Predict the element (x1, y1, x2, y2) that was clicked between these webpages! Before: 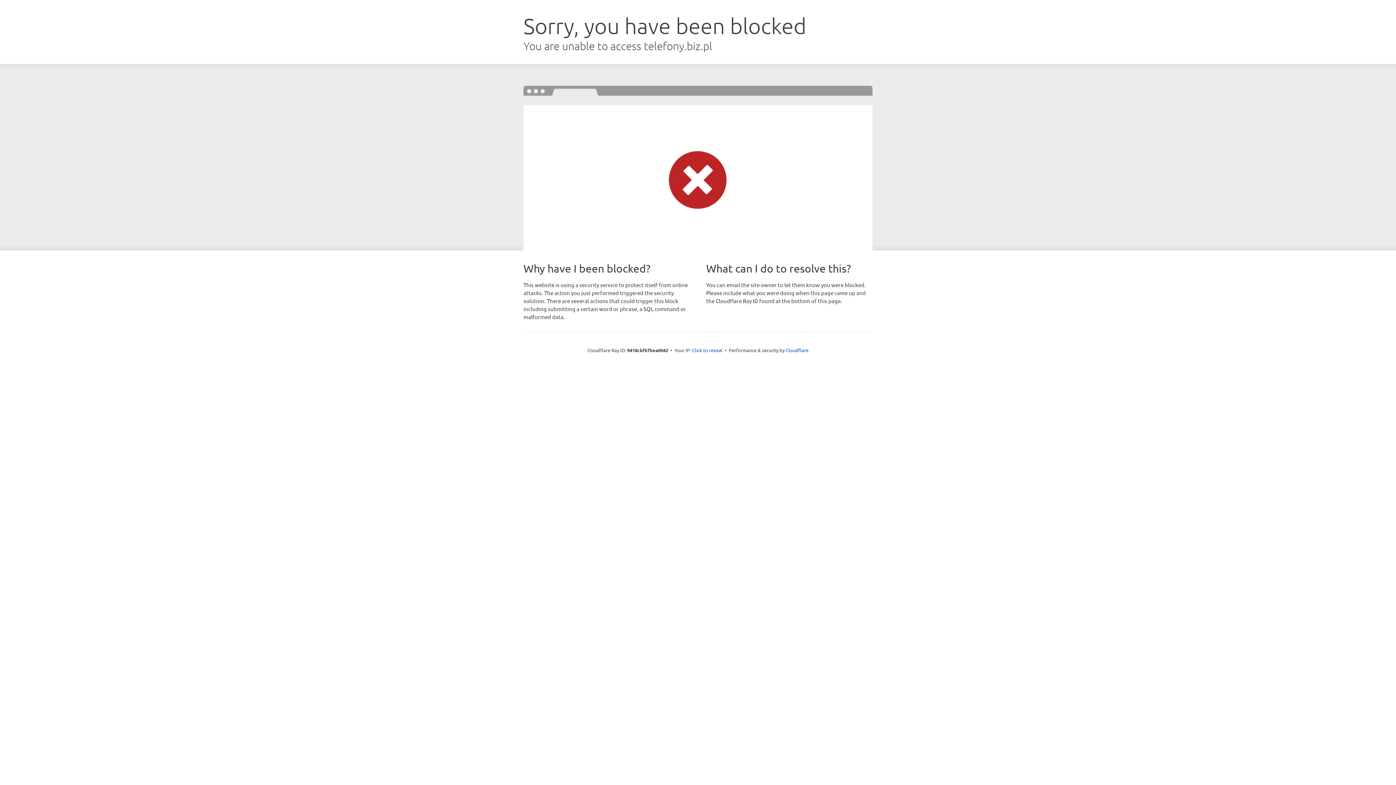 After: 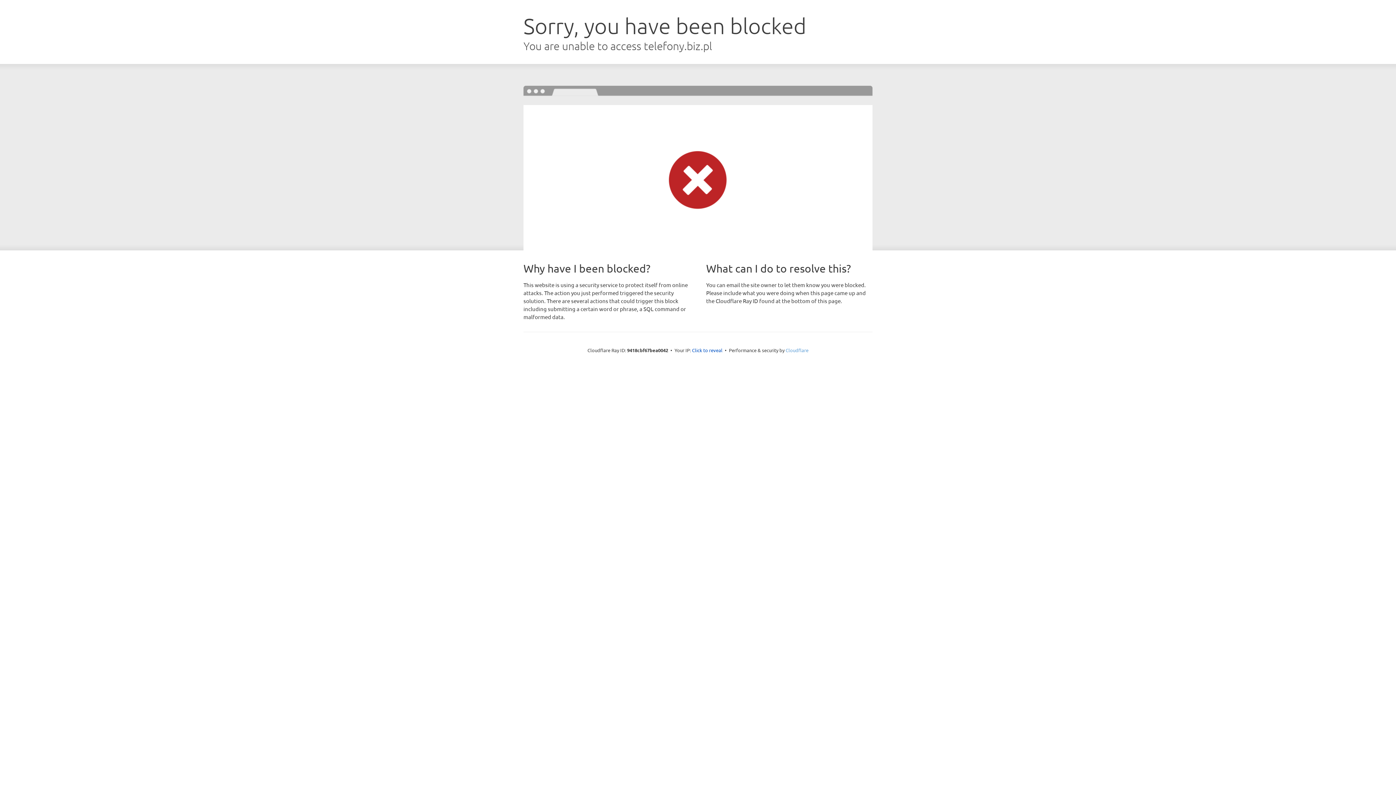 Action: bbox: (785, 347, 808, 353) label: Cloudflare